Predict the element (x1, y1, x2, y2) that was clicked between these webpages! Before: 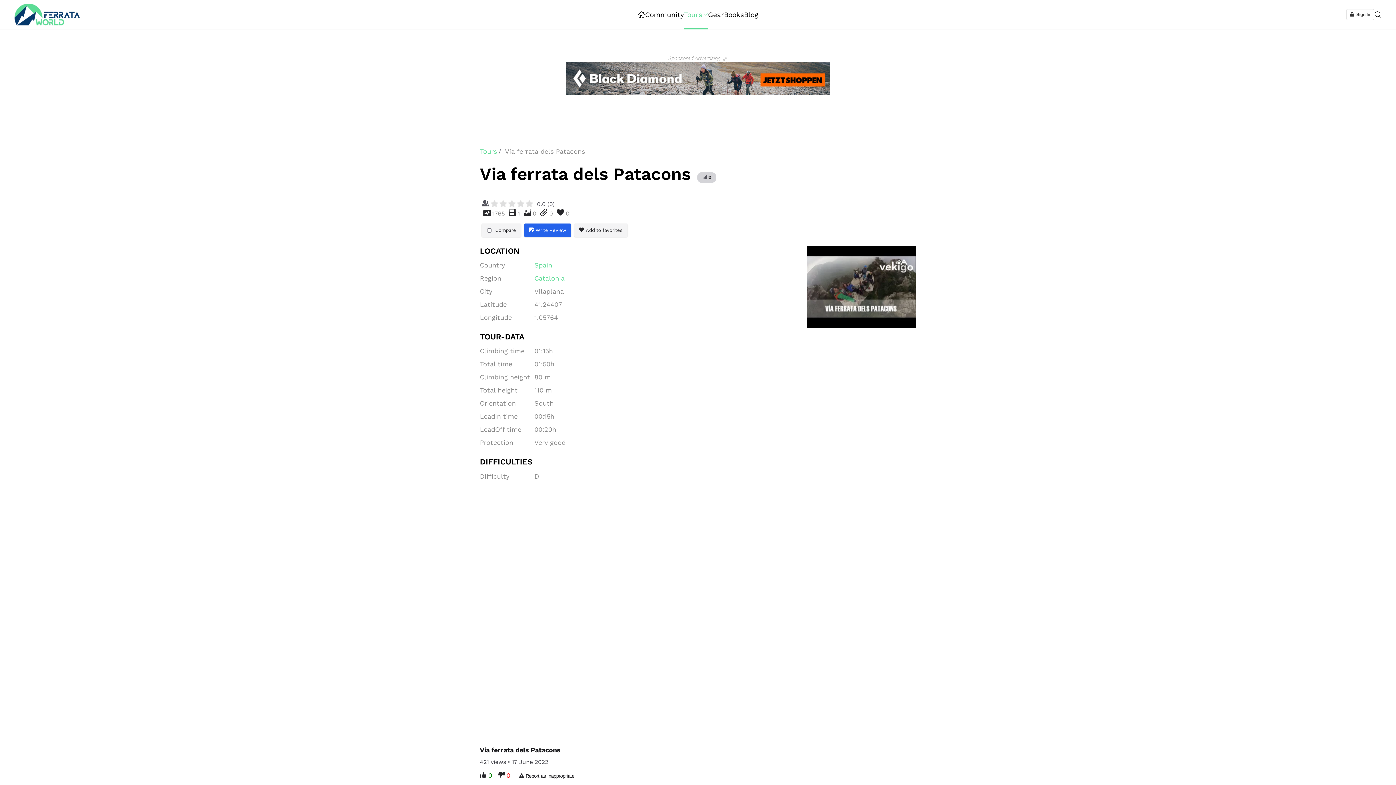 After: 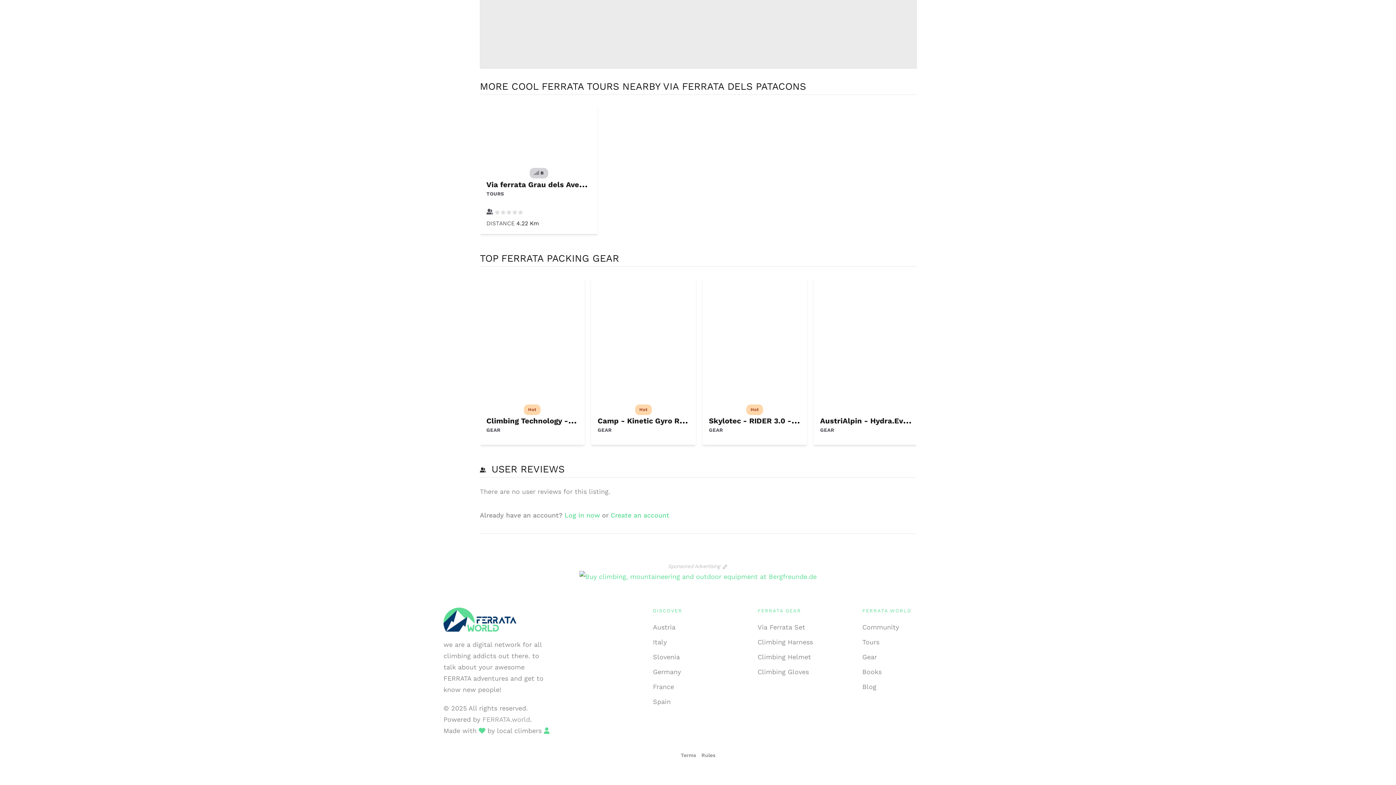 Action: label: Write Review bbox: (524, 223, 571, 236)